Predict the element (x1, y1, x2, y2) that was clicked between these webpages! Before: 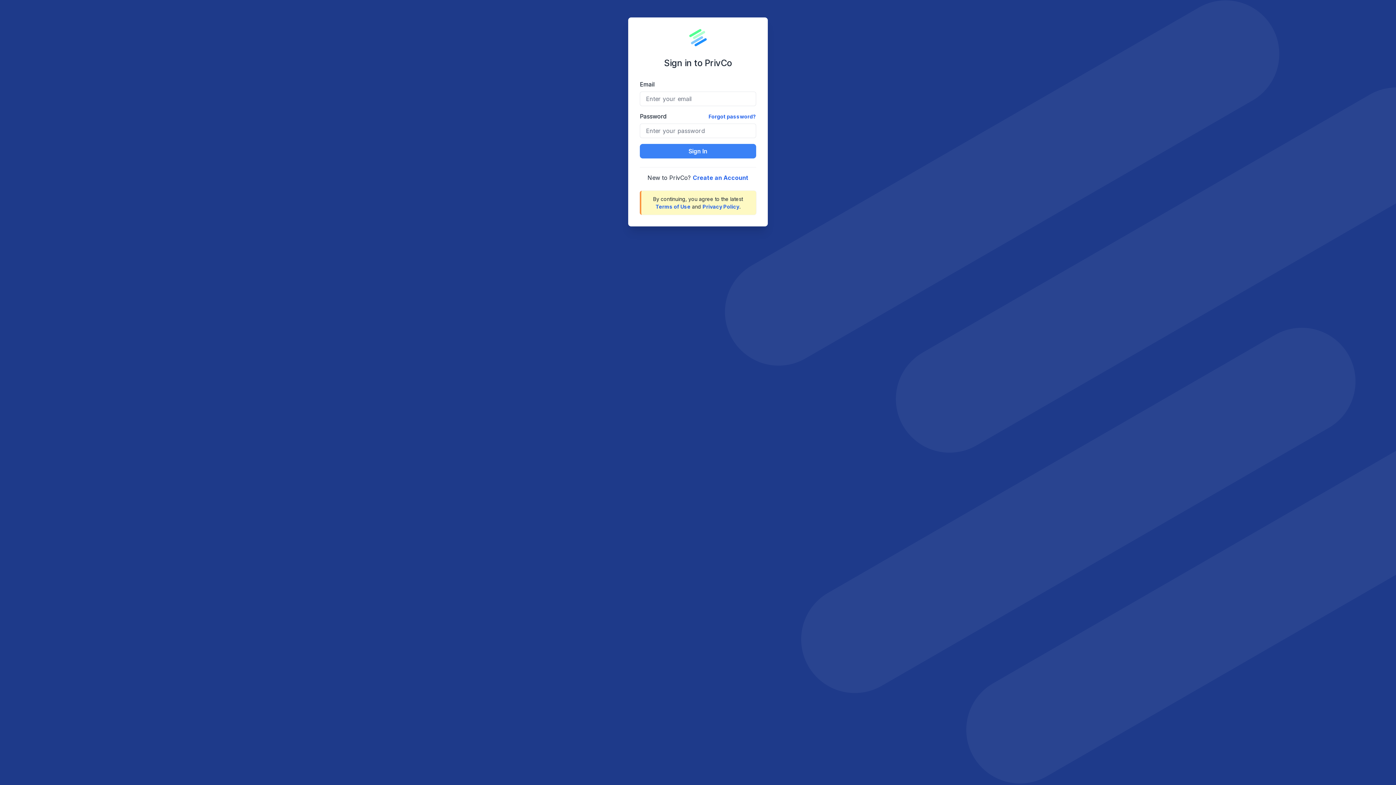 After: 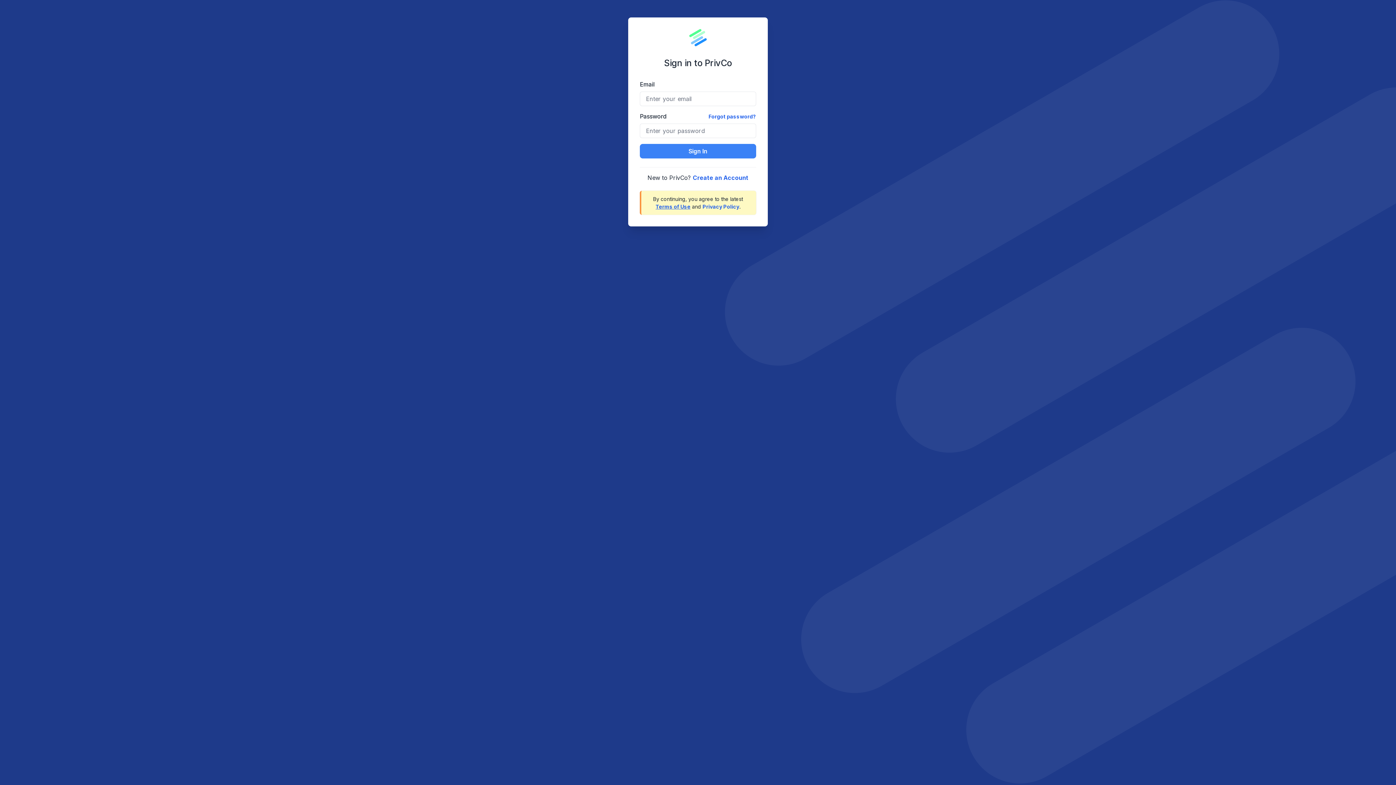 Action: bbox: (655, 203, 690, 209) label: Terms of Use